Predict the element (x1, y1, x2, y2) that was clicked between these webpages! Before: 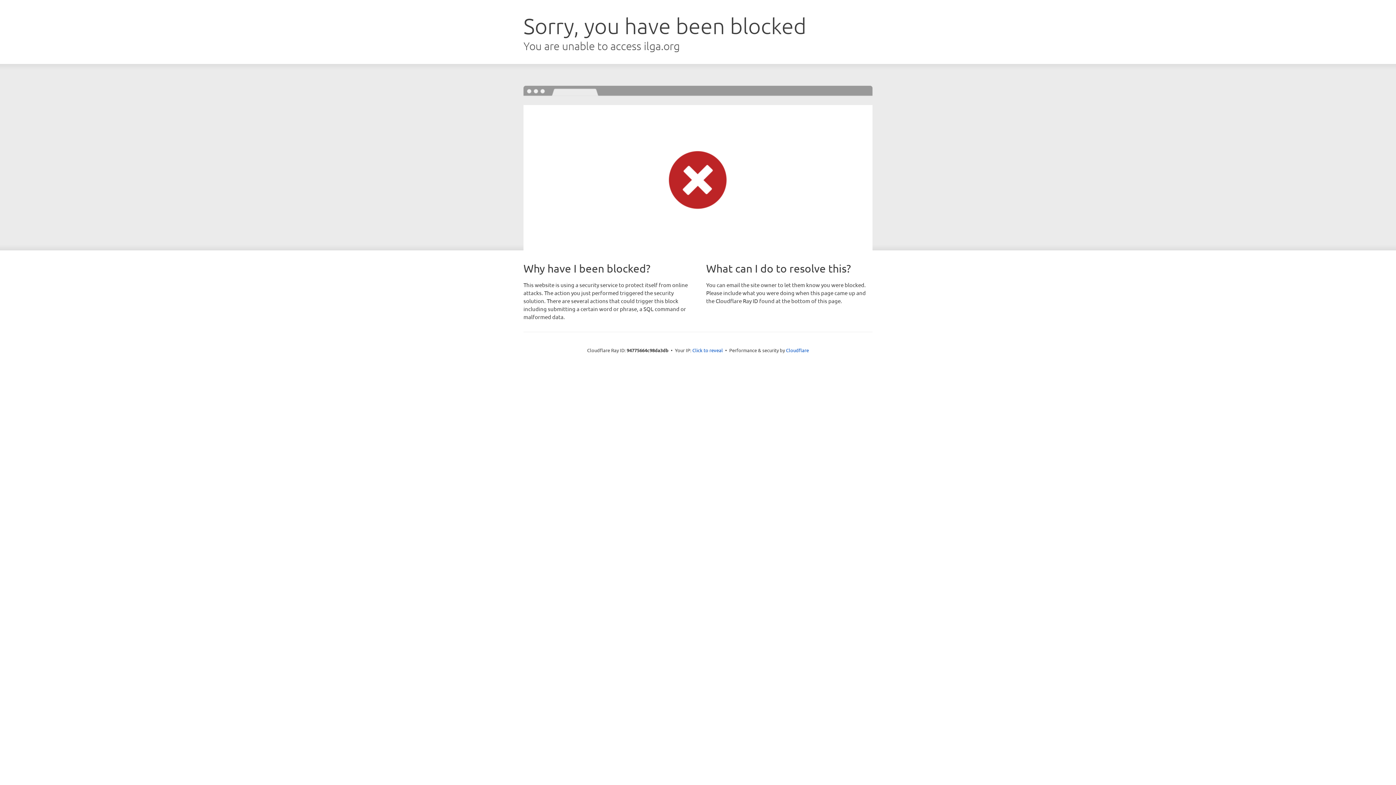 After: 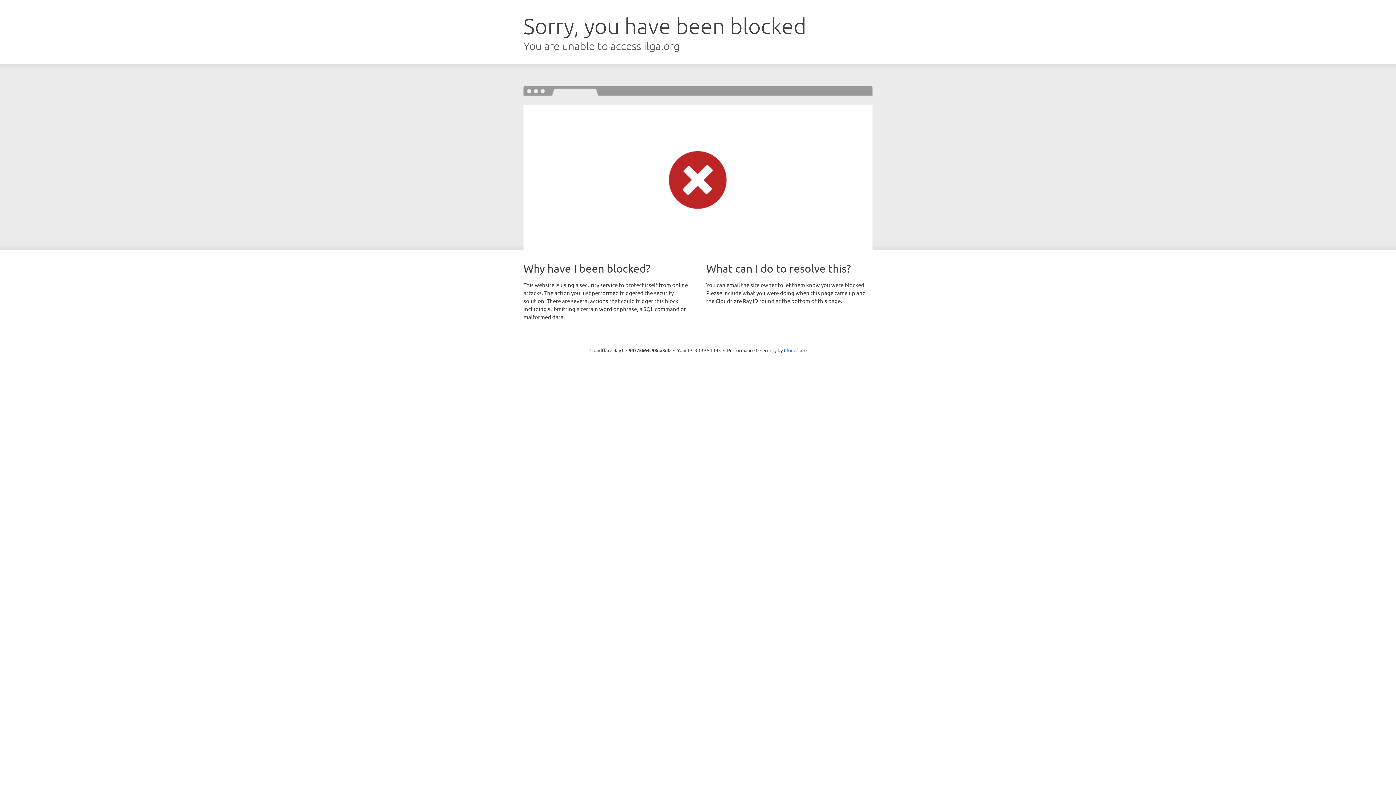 Action: label: Click to reveal bbox: (692, 346, 723, 353)